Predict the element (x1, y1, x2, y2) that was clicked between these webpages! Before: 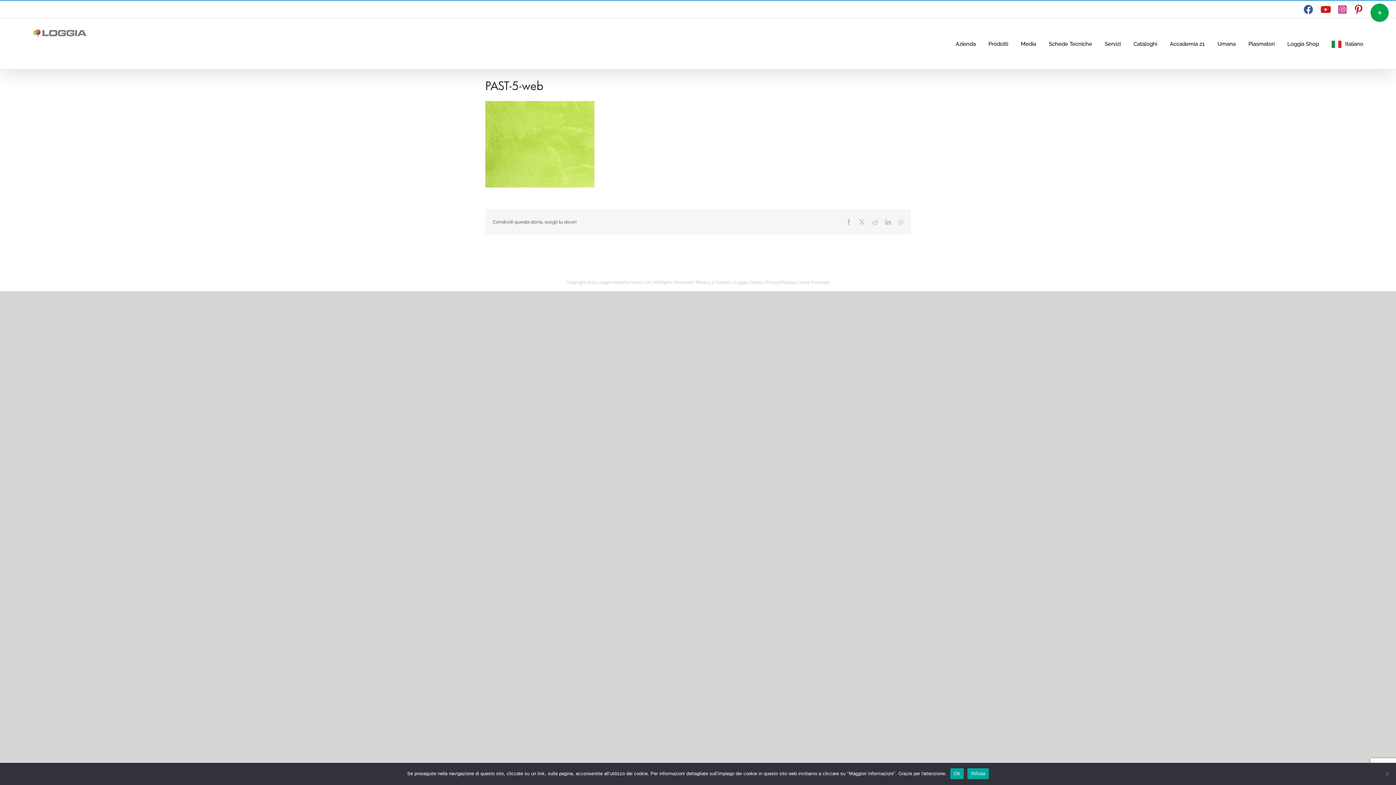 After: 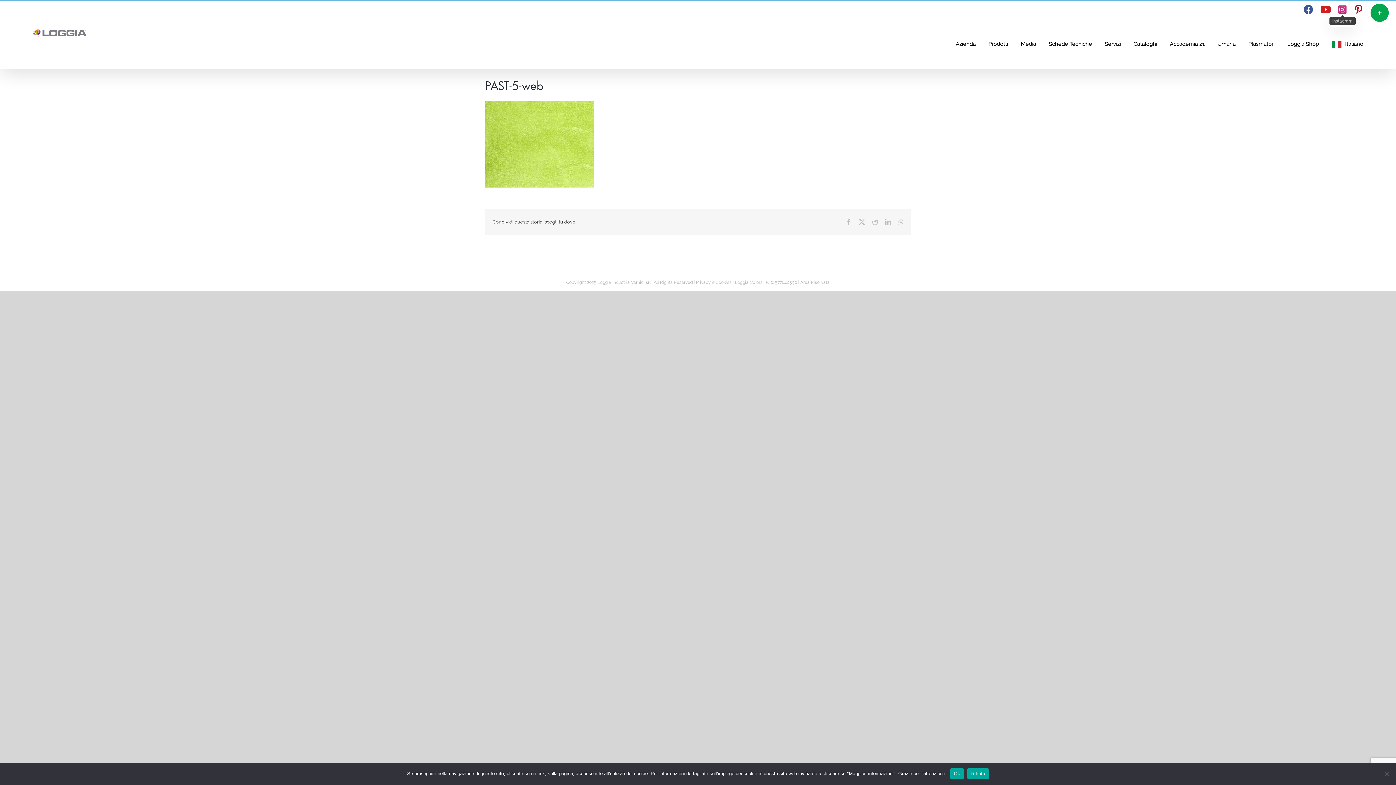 Action: label: Instagram bbox: (1338, 4, 1346, 14)